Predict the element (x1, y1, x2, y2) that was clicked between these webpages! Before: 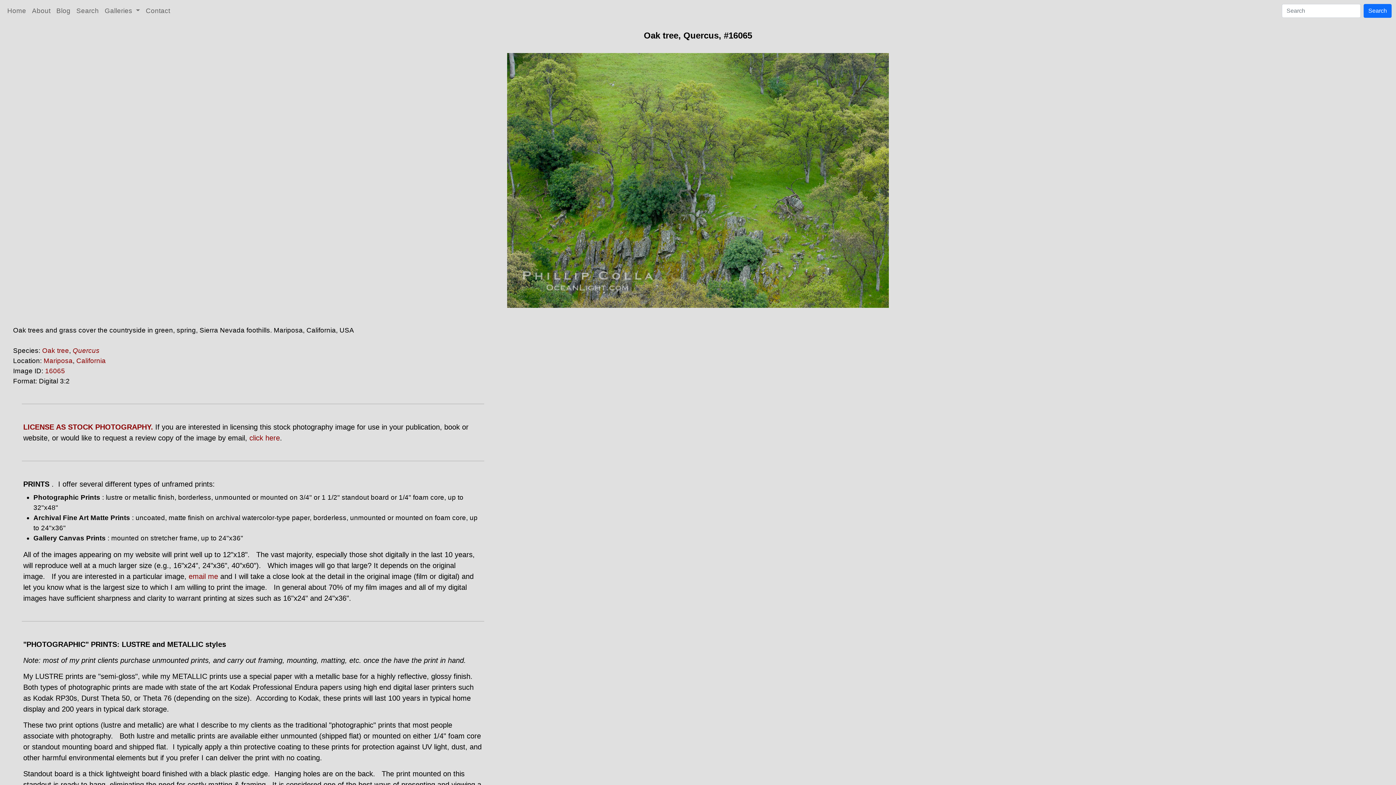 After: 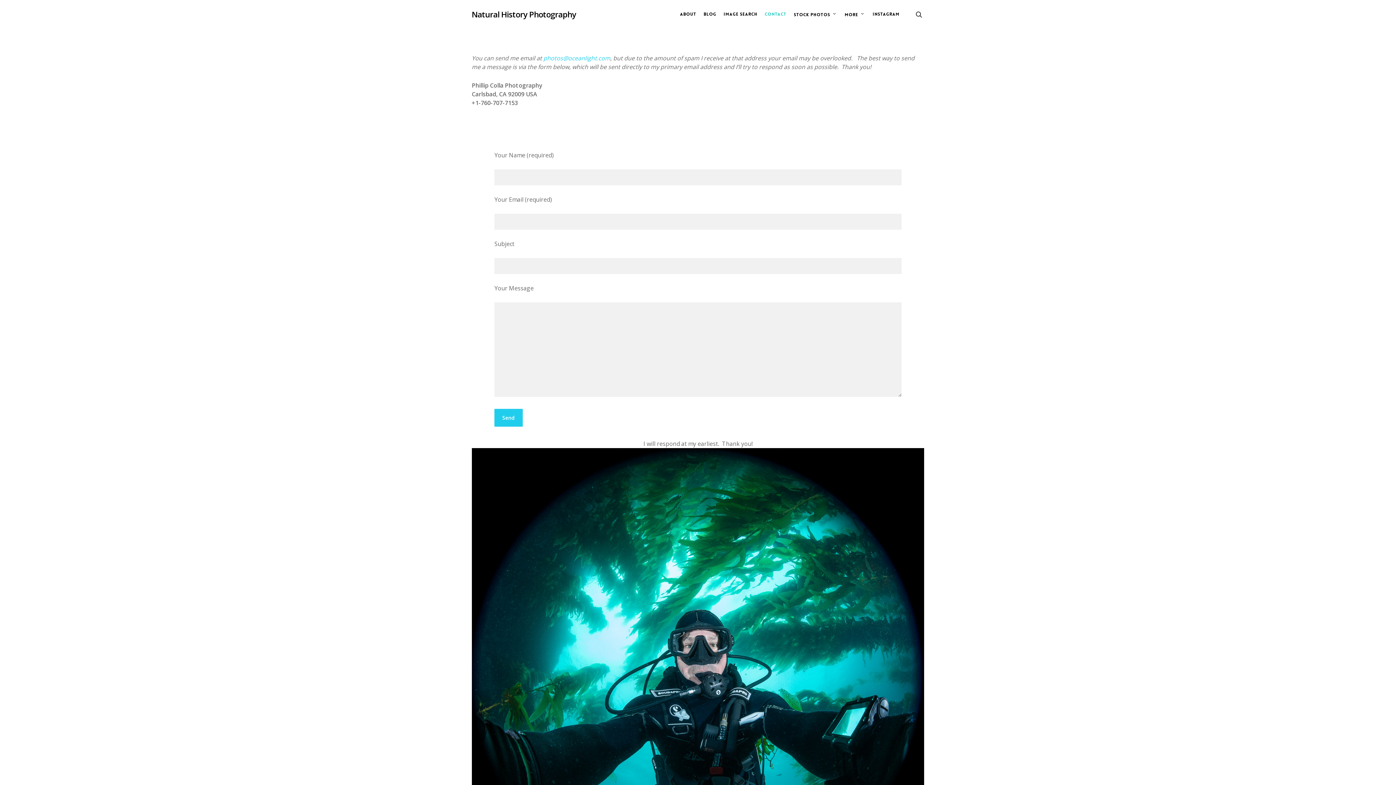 Action: label: Contact bbox: (142, 2, 173, 18)